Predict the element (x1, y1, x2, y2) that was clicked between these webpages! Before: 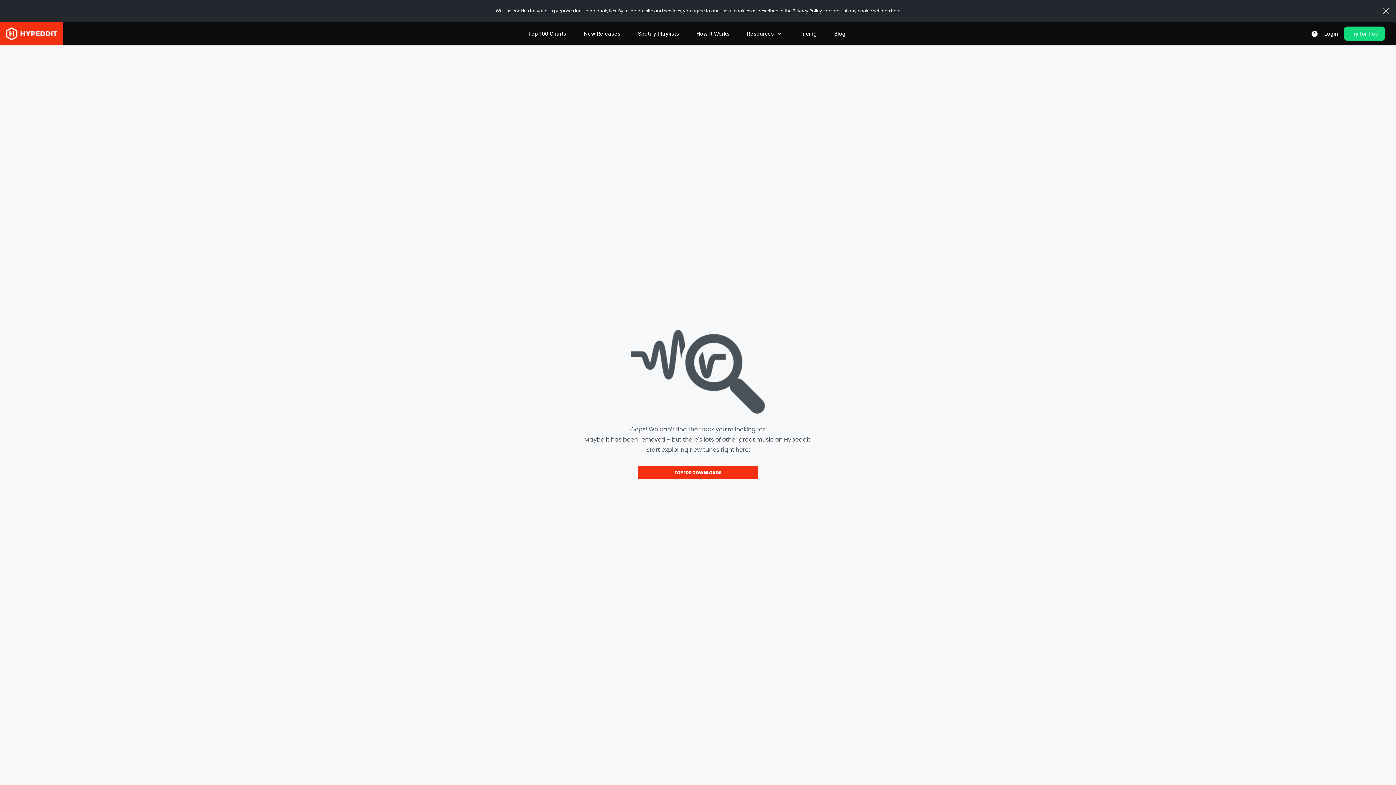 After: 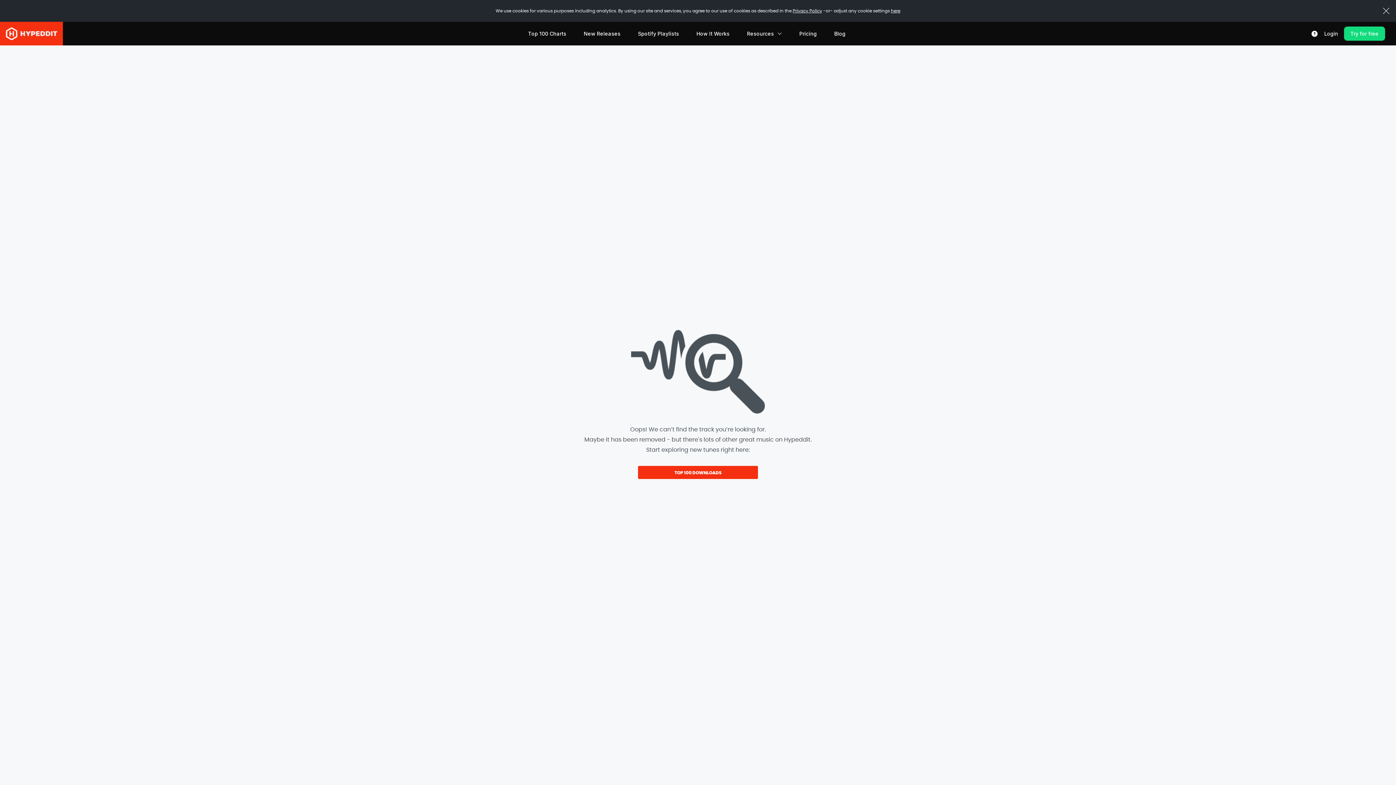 Action: label: Privacy Policy bbox: (792, 8, 822, 13)